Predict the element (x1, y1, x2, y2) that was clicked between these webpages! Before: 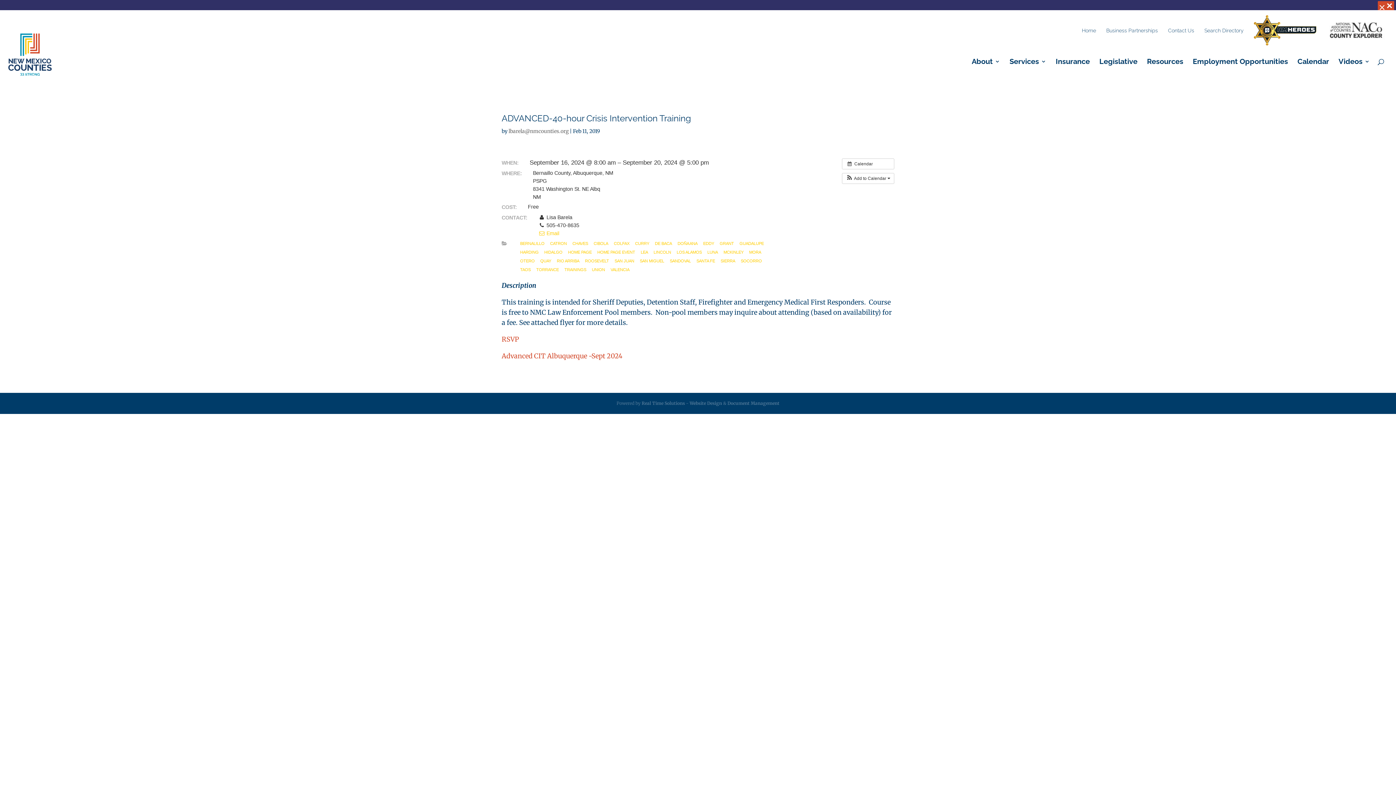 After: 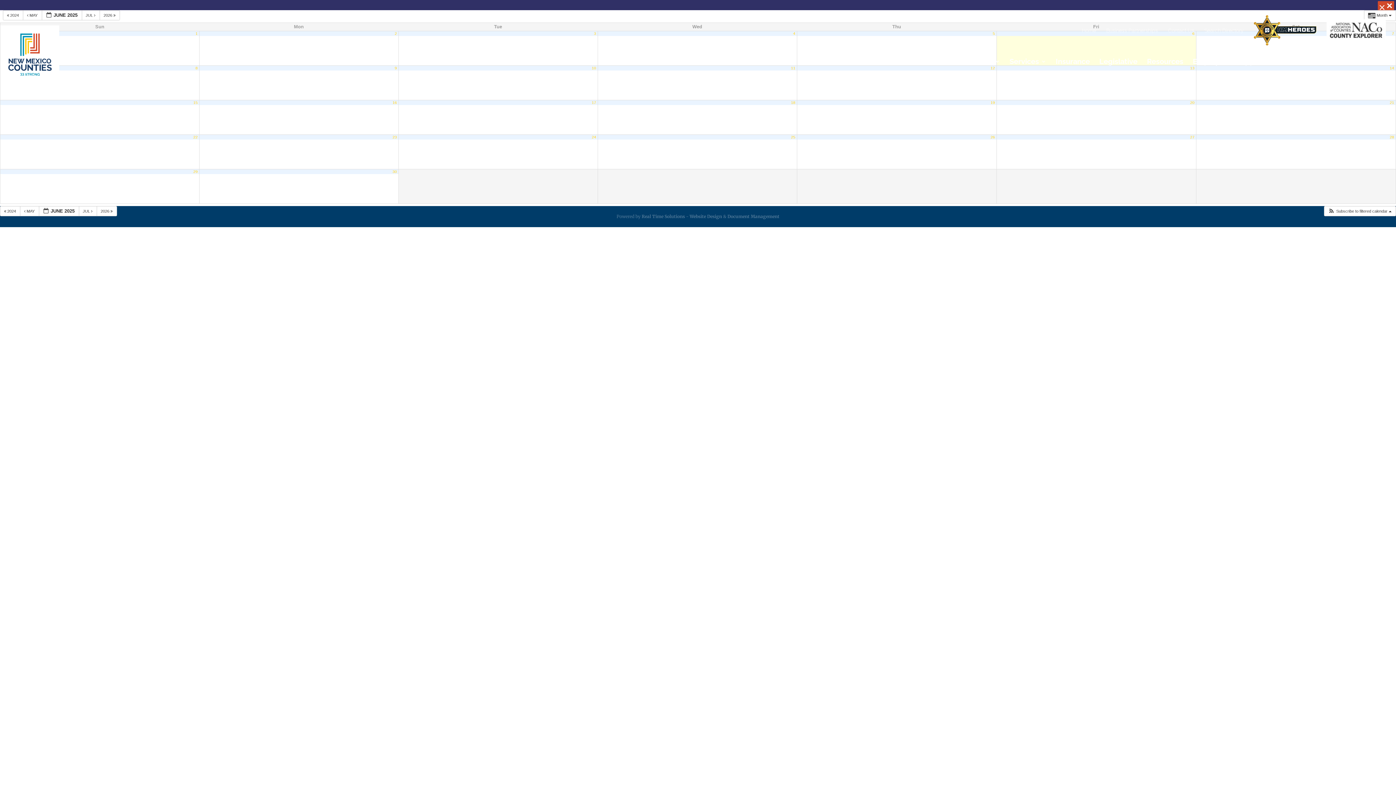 Action: label: SANTA FE bbox: (694, 256, 717, 264)